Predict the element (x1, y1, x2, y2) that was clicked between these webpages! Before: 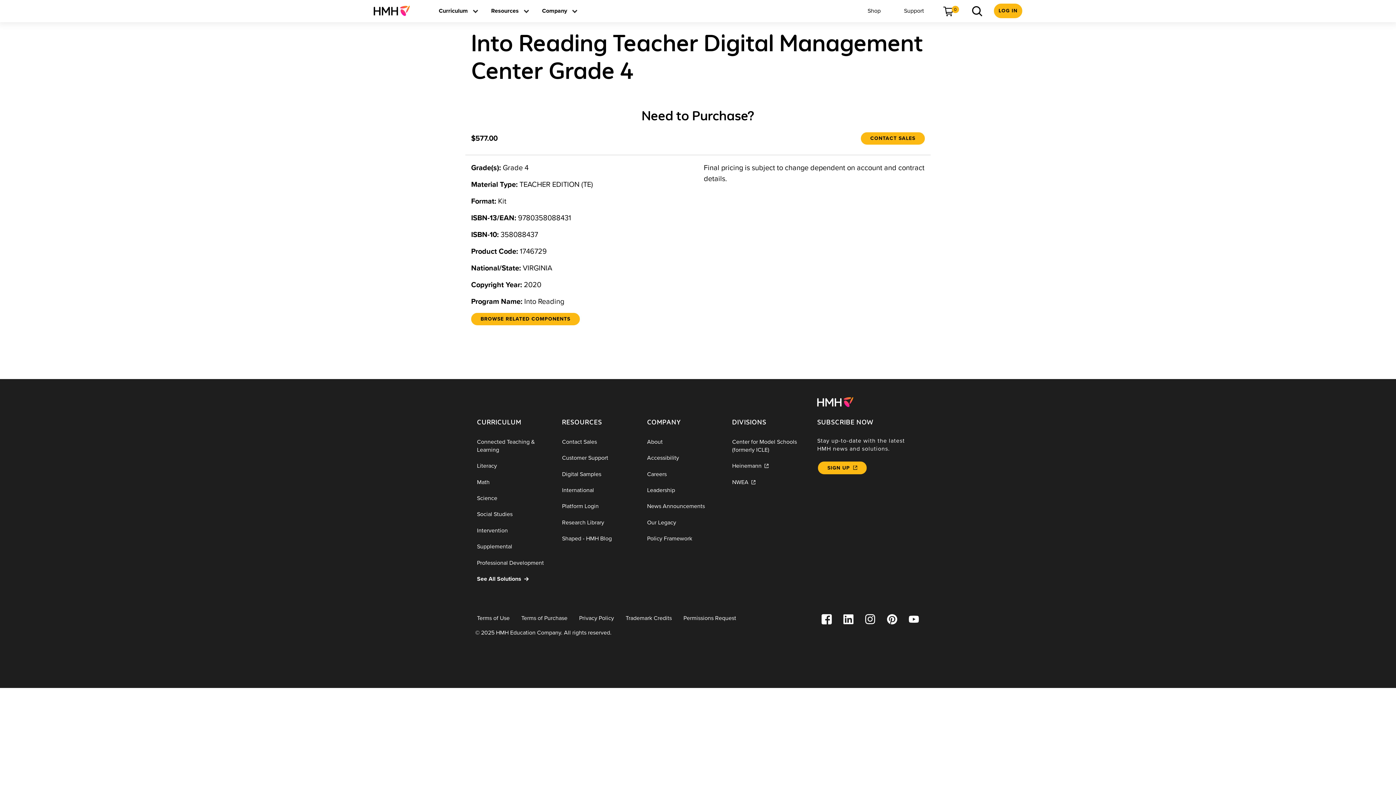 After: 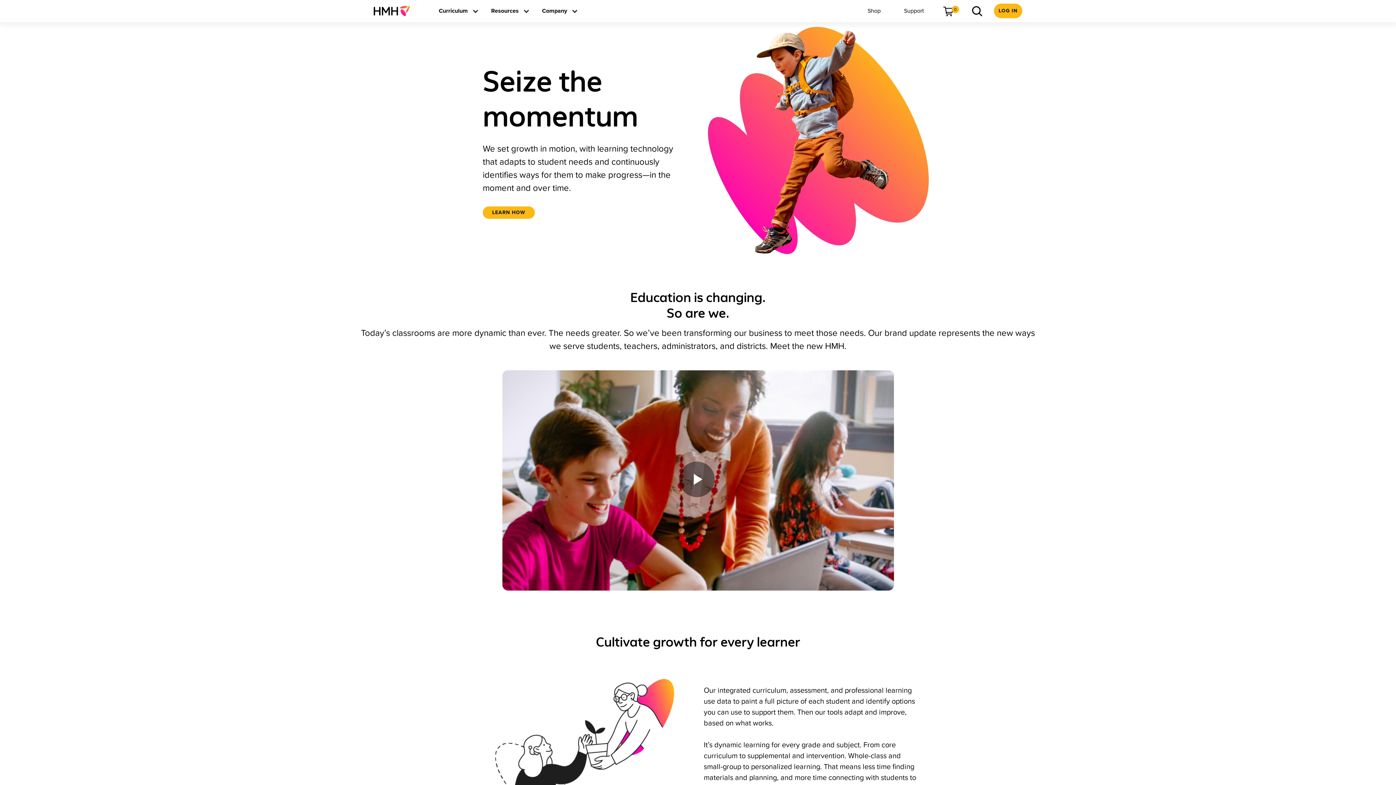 Action: bbox: (373, 0, 415, 21)